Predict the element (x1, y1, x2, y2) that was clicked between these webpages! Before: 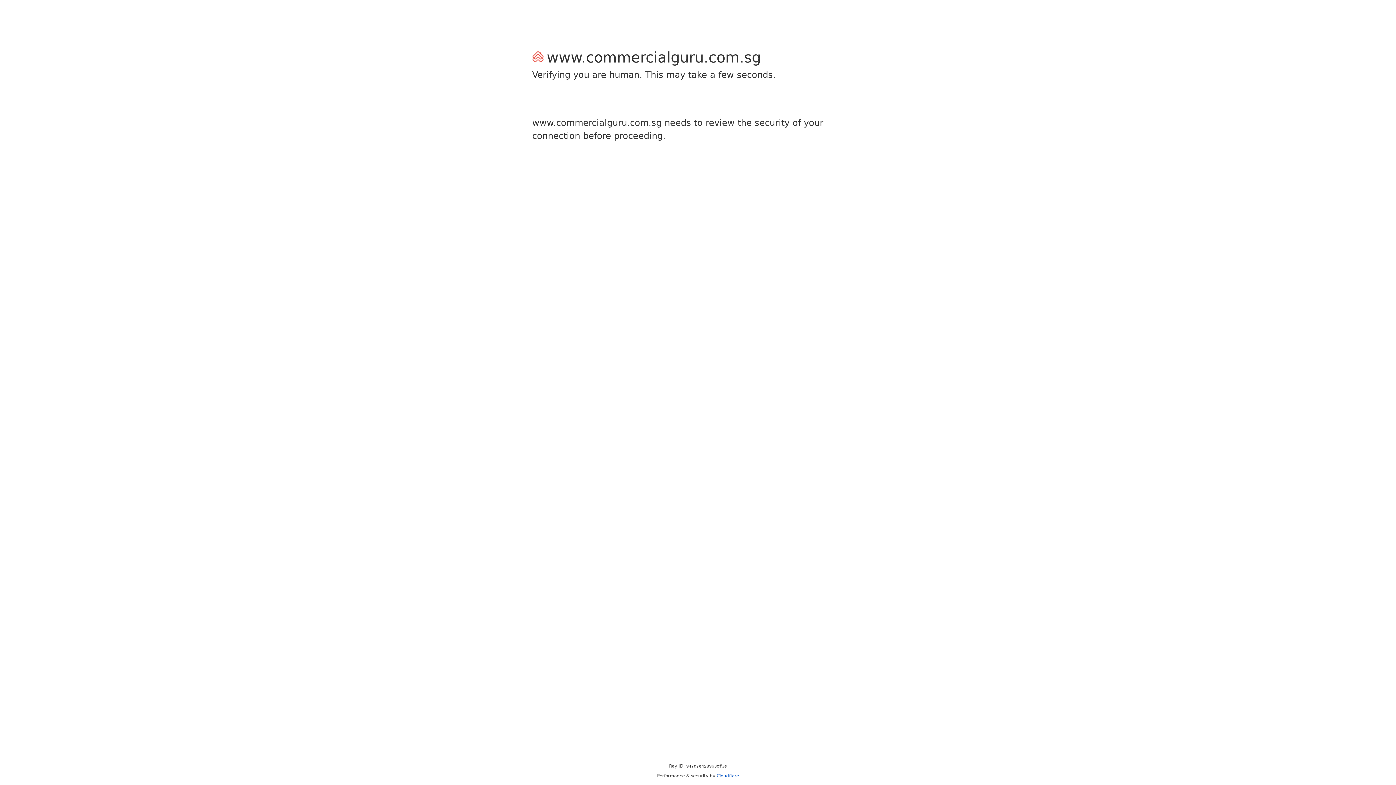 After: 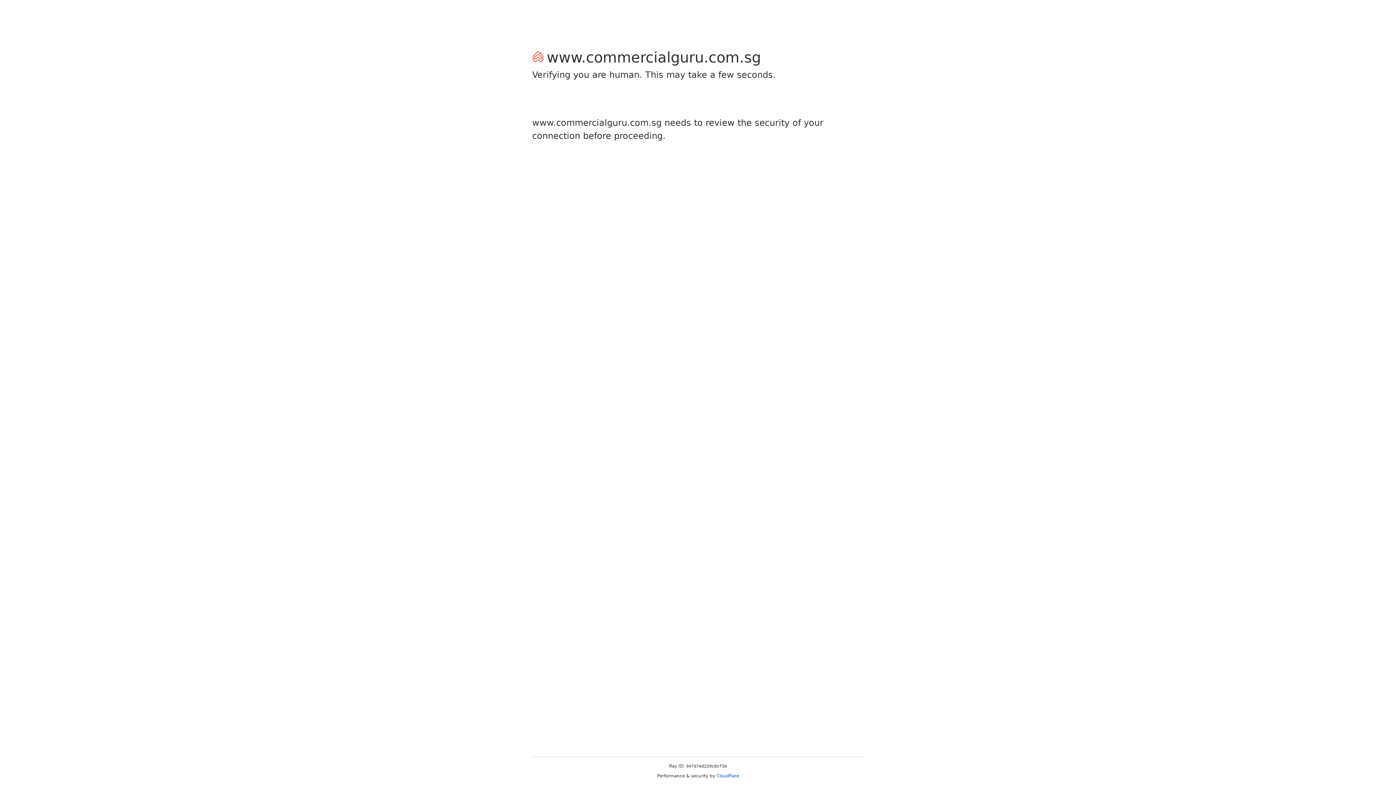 Action: label: Cloudflare bbox: (716, 773, 739, 778)